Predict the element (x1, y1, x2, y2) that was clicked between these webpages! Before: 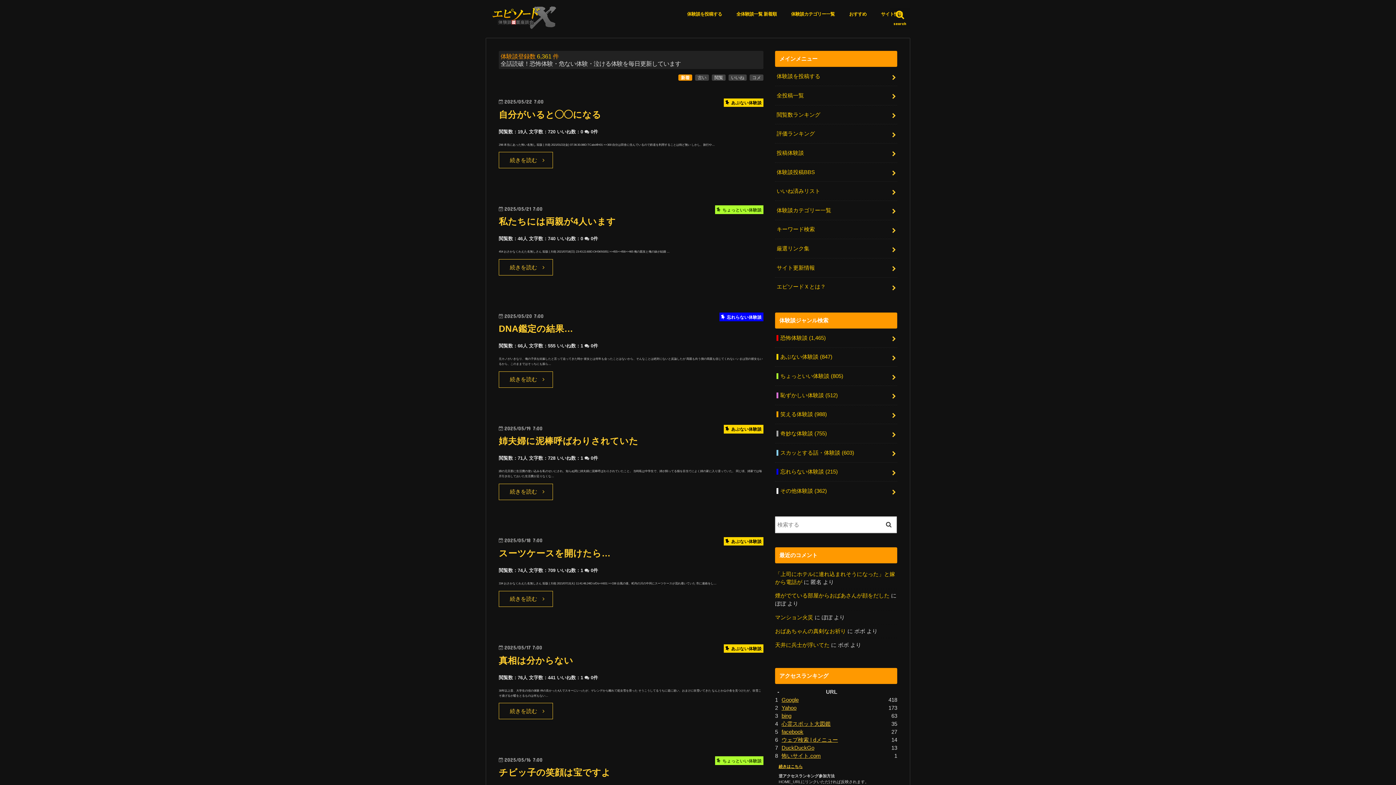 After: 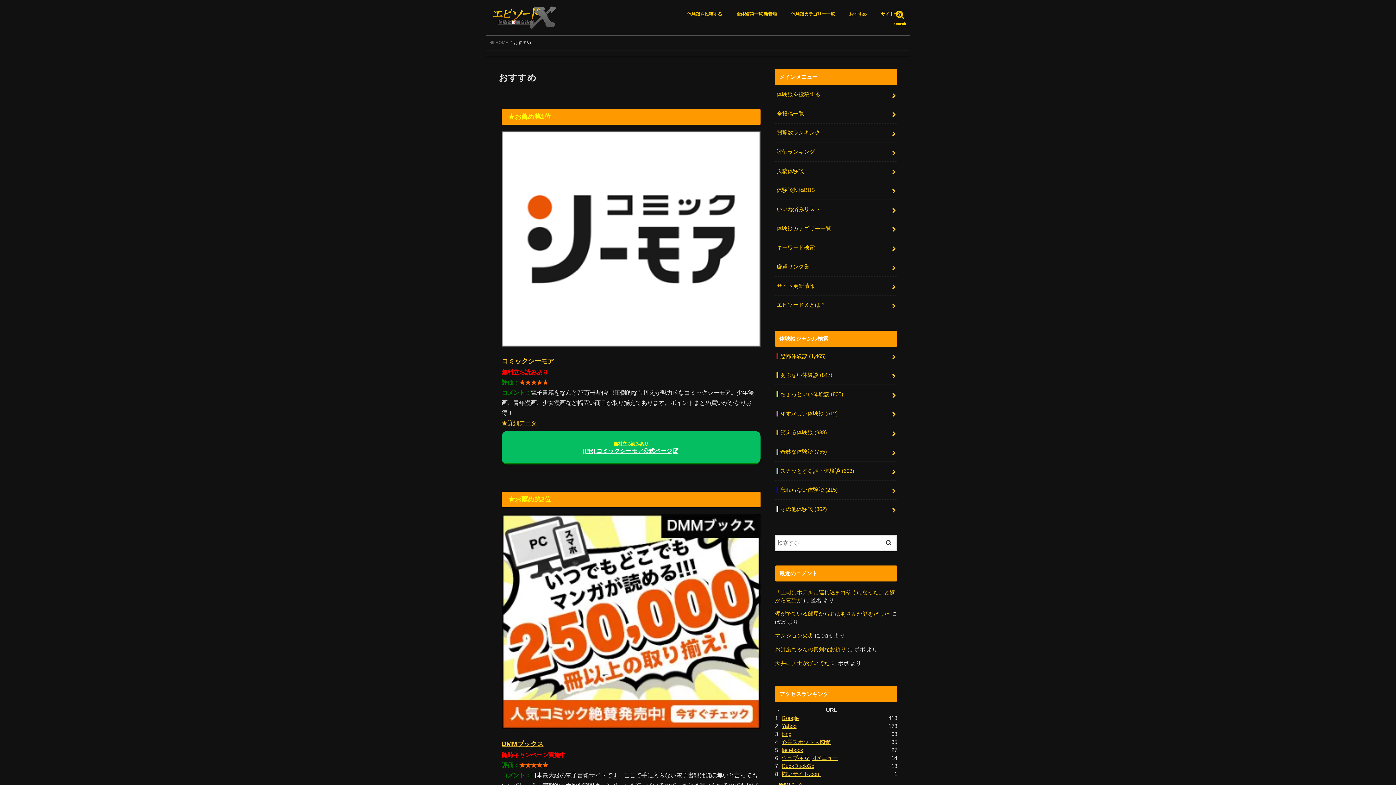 Action: bbox: (842, 5, 873, 21) label: おすすめ